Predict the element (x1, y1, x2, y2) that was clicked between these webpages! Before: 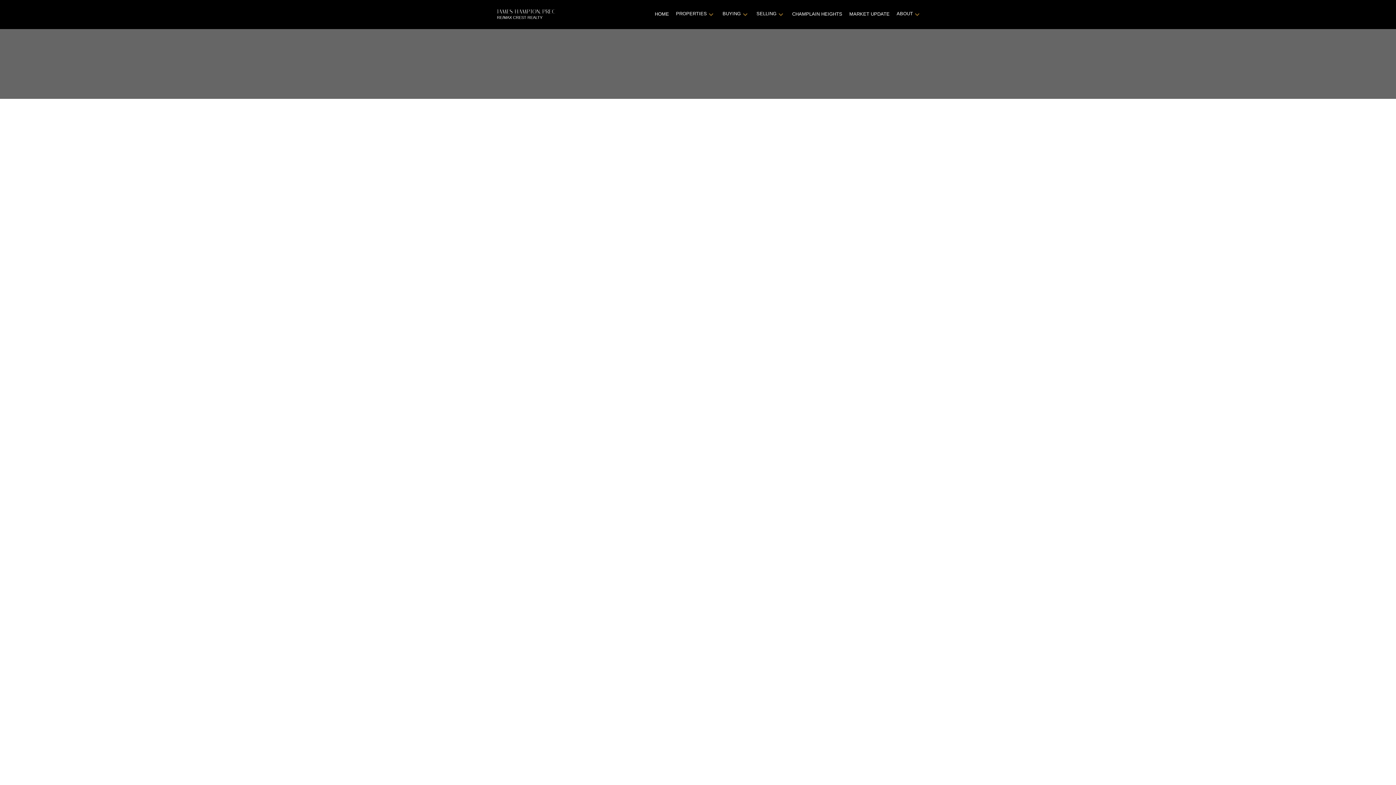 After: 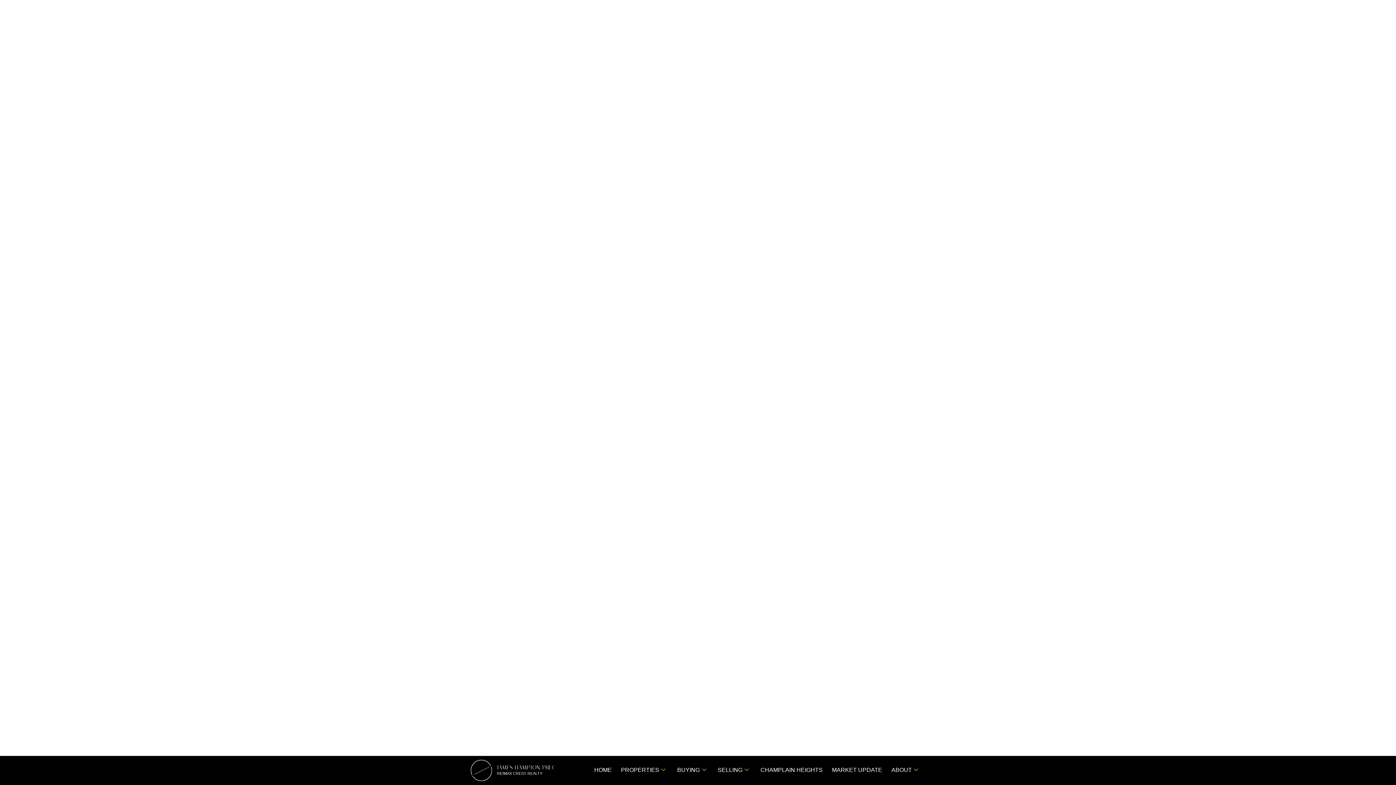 Action: bbox: (655, 10, 669, 18) label: HOME